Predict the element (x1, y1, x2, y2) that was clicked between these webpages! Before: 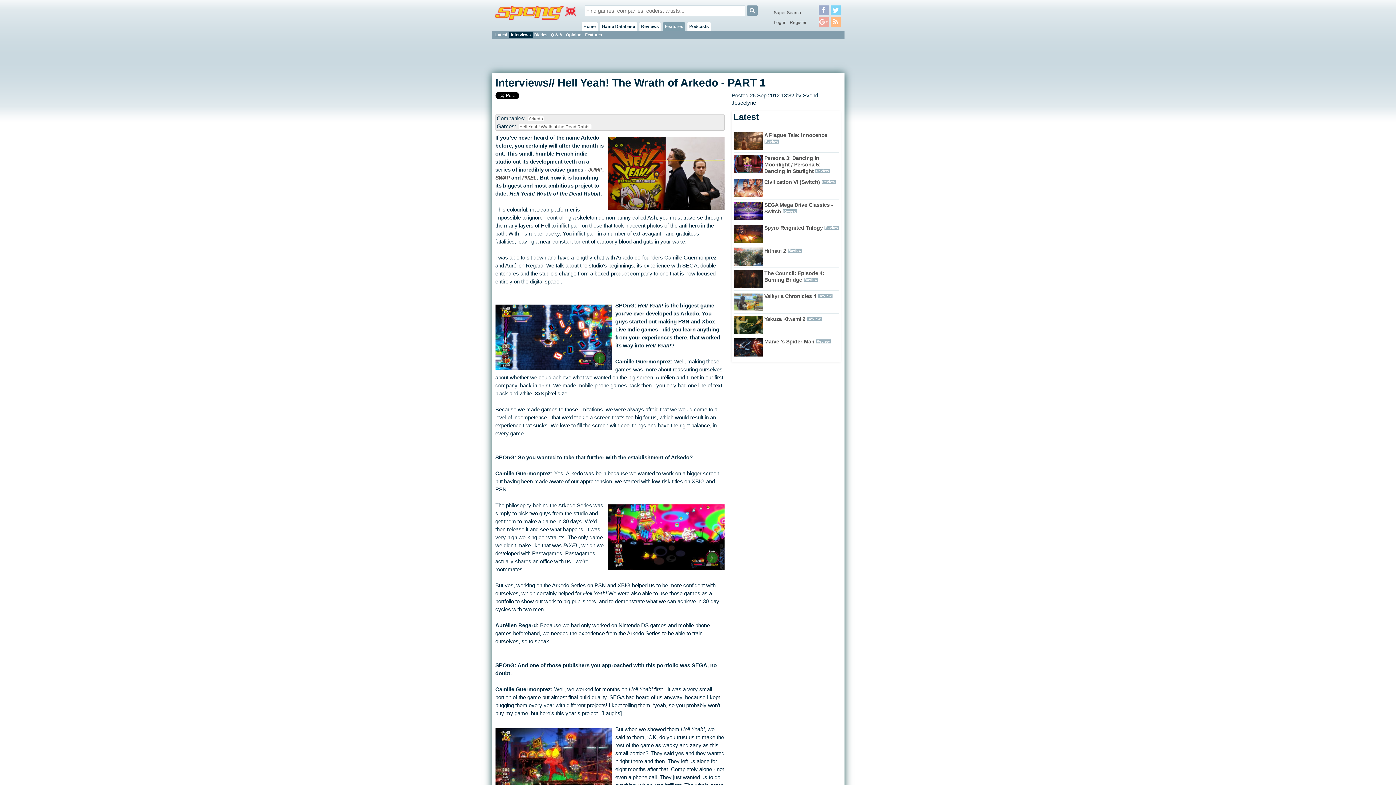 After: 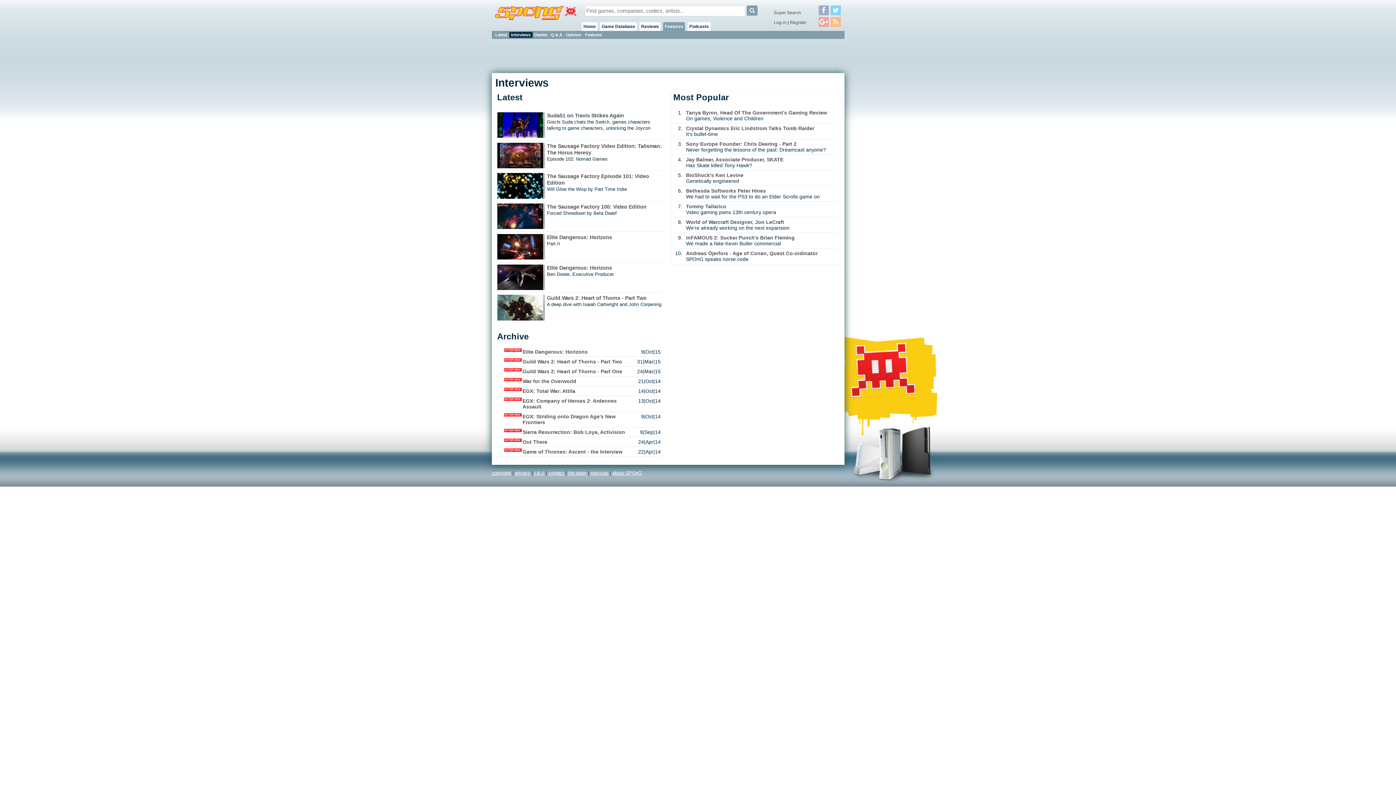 Action: label: Interviews bbox: (509, 31, 532, 37)